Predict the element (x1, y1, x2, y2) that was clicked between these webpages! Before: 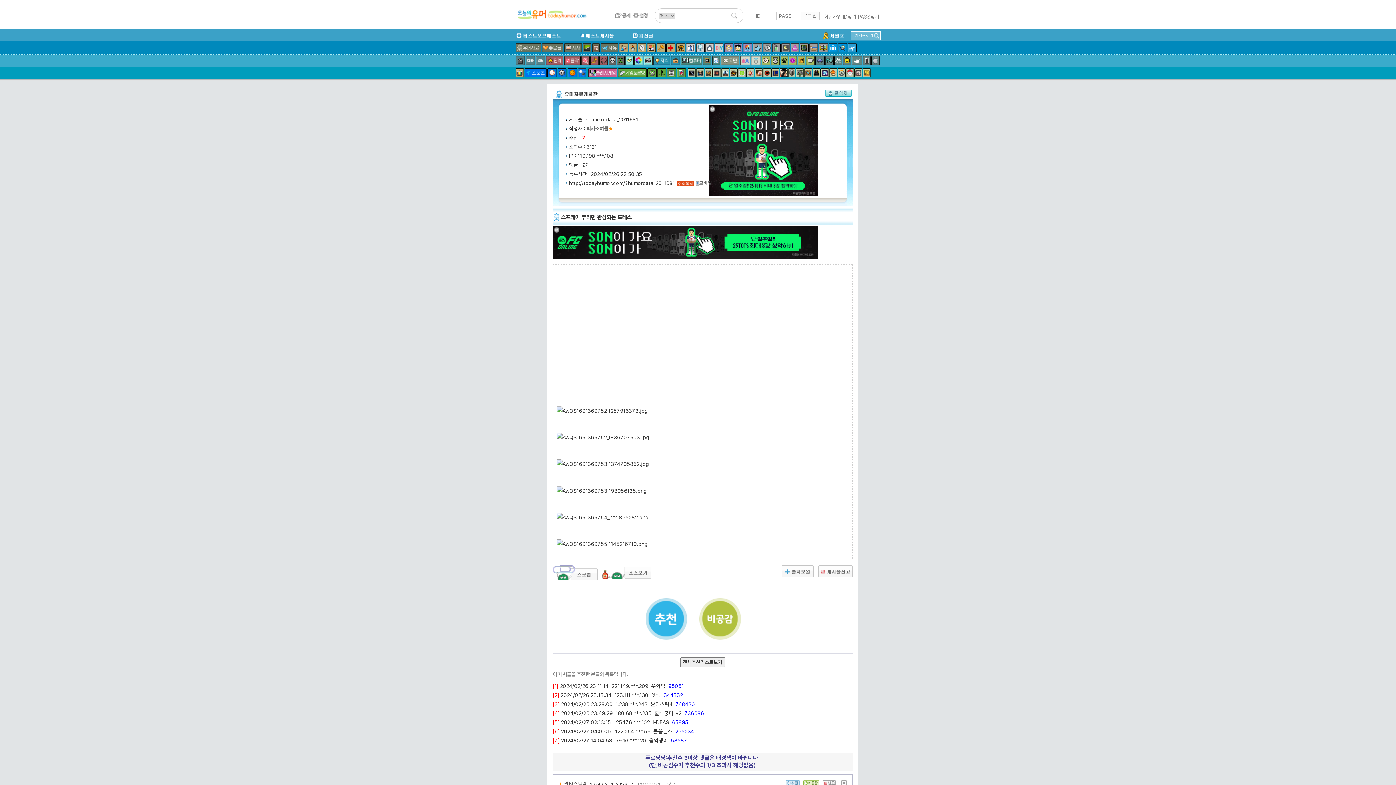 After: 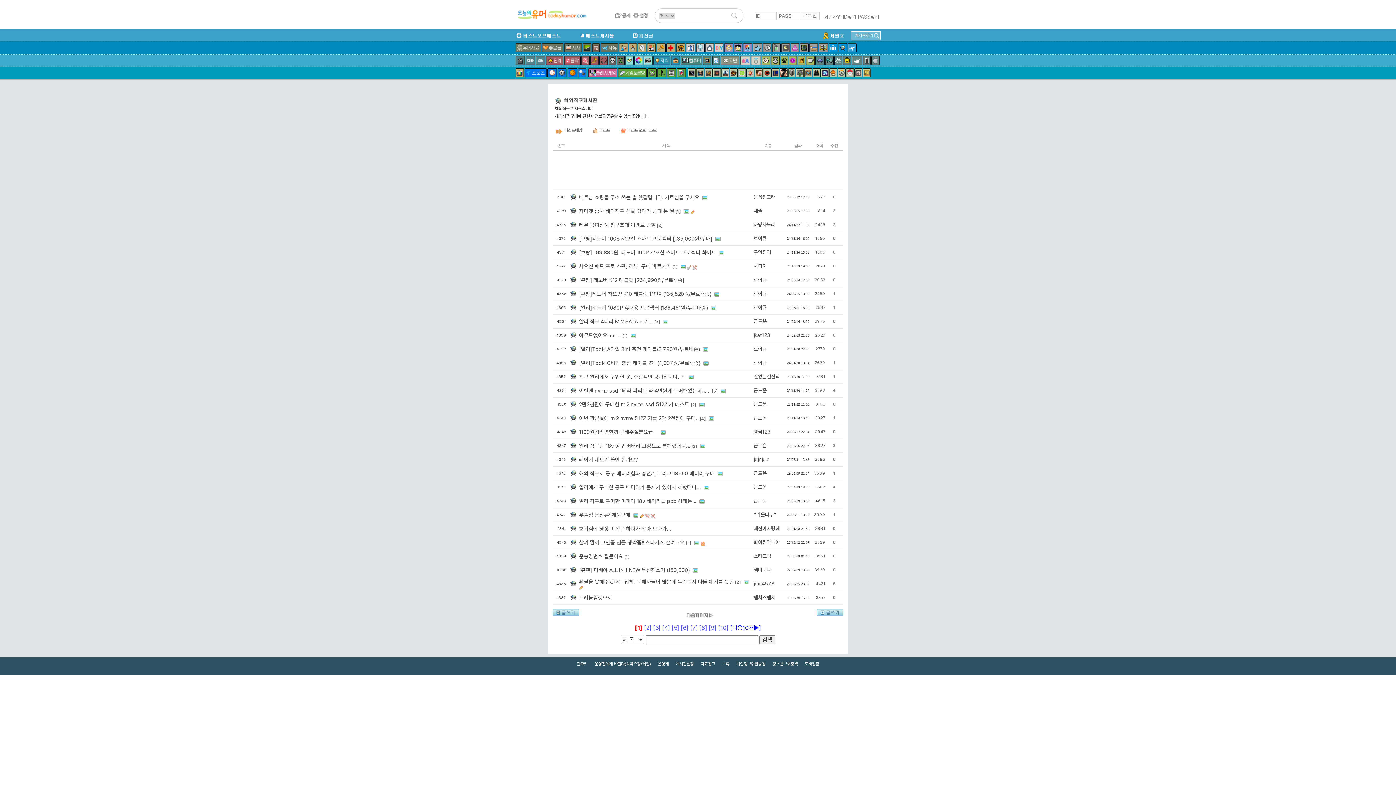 Action: bbox: (838, 43, 847, 52)